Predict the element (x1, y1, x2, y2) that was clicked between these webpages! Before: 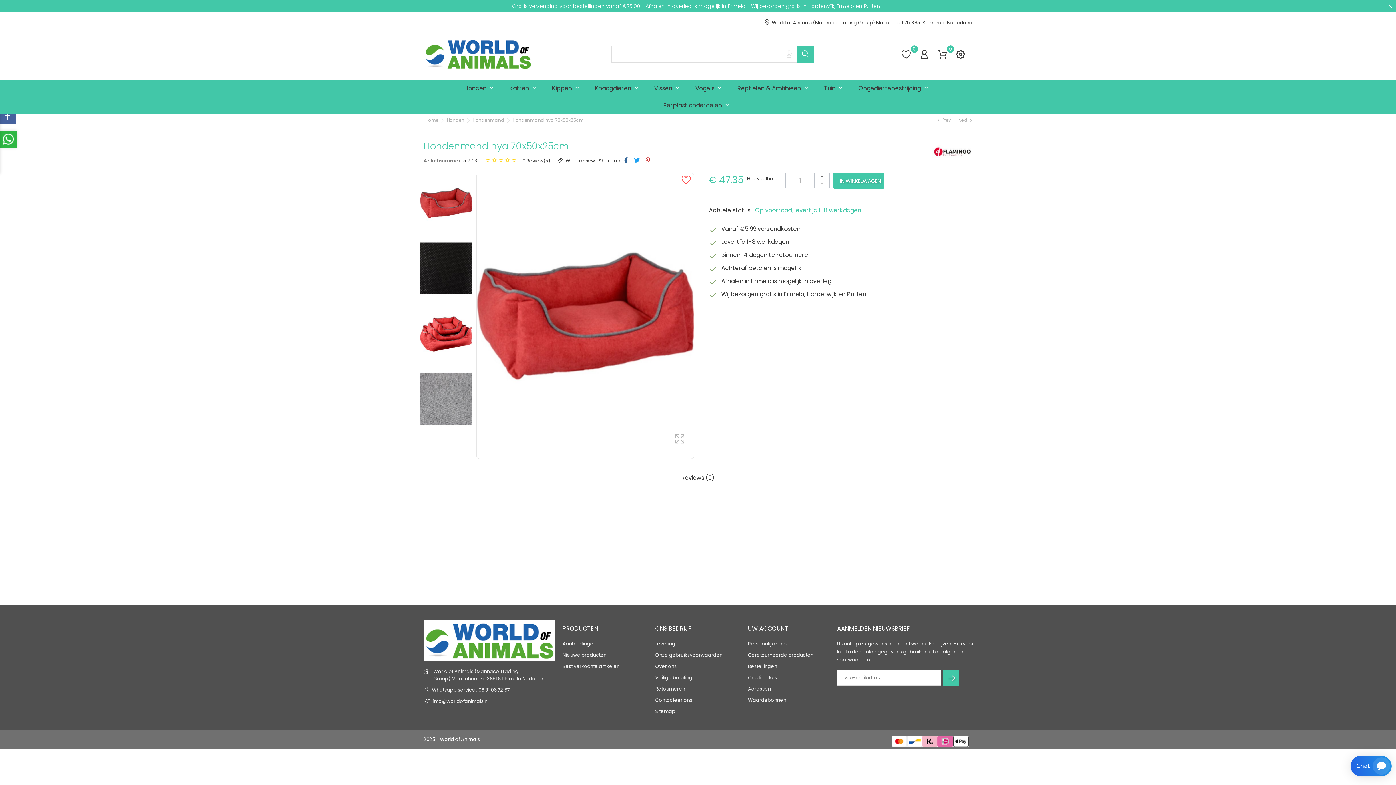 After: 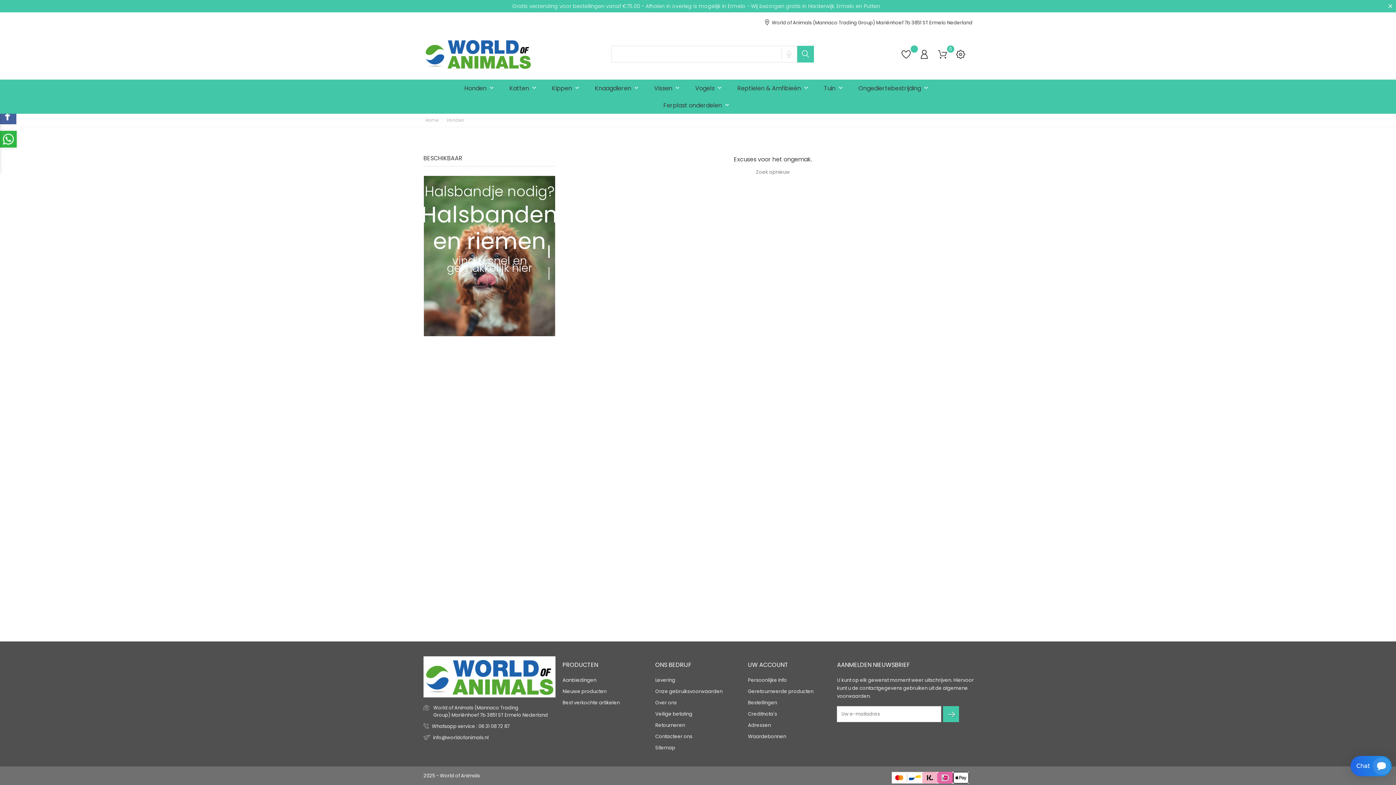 Action: bbox: (445, 115, 470, 123) label: Honden 